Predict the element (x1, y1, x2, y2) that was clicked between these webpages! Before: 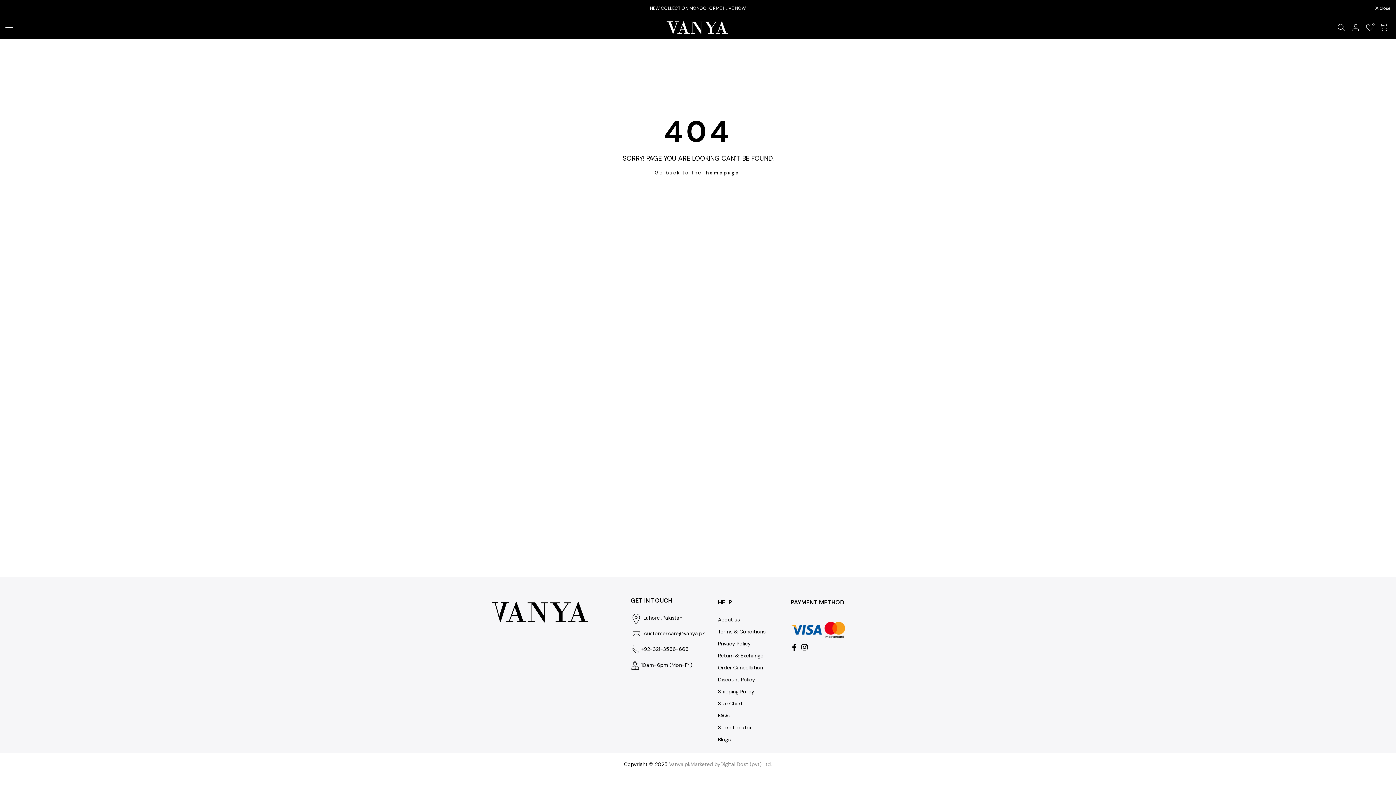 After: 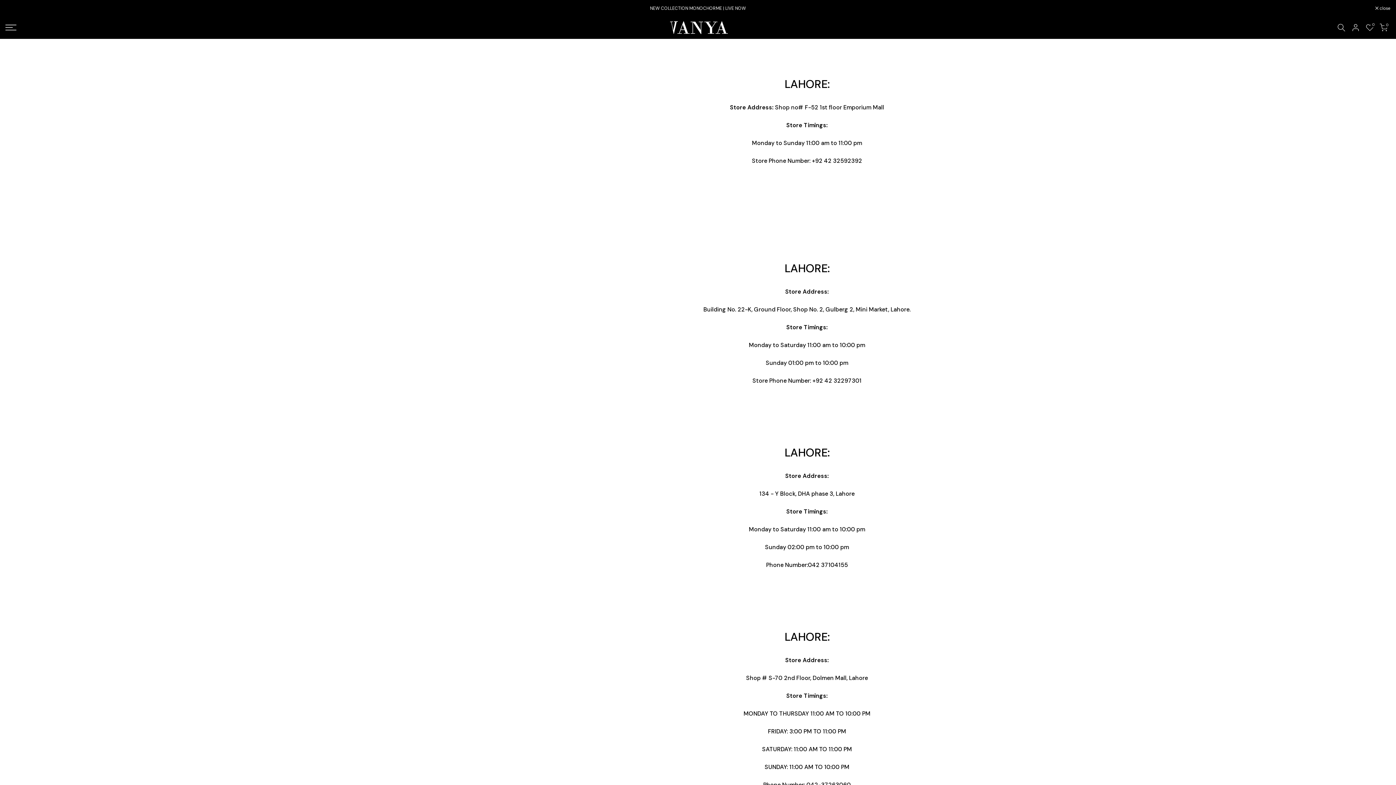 Action: label: Store Locator bbox: (718, 724, 752, 731)